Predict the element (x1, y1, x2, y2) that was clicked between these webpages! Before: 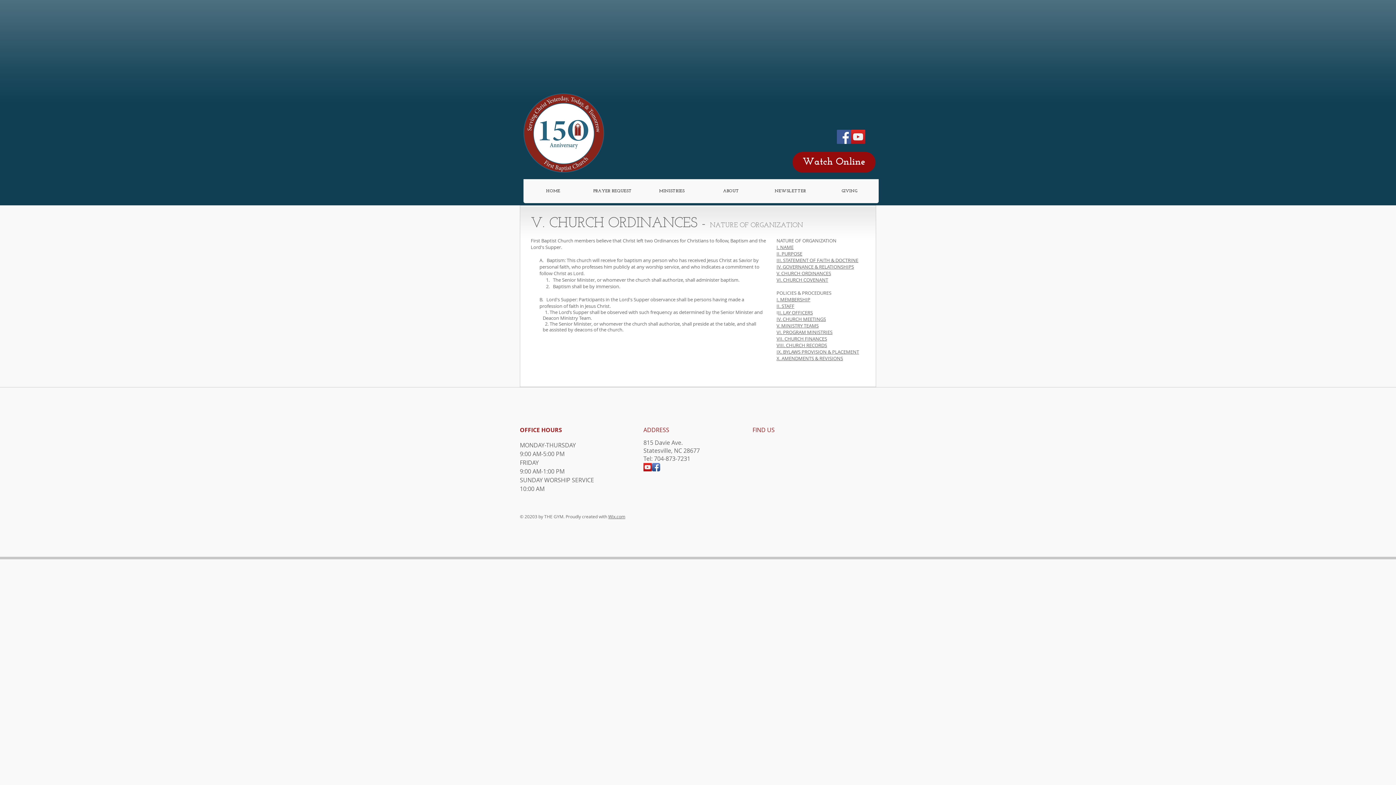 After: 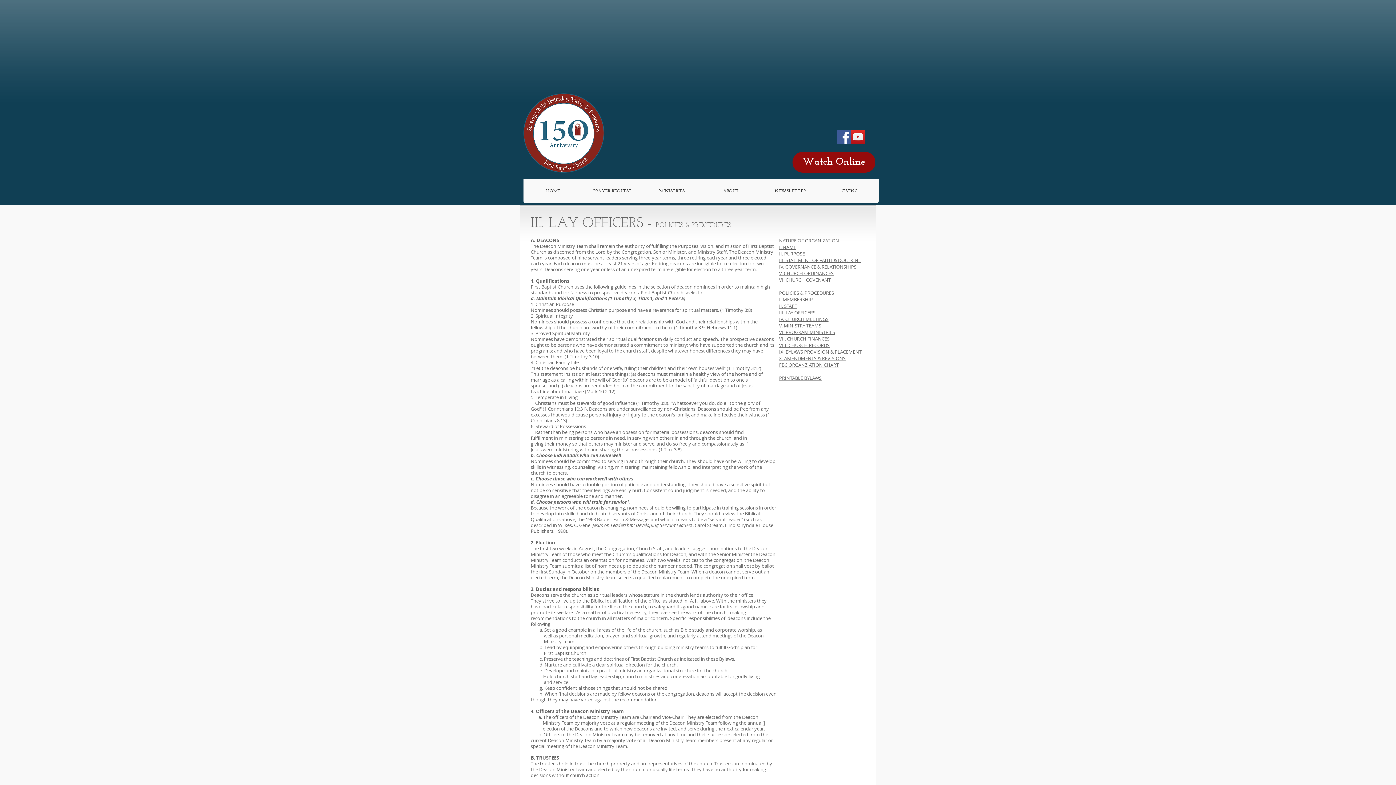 Action: label: II. LAY OFFICERS bbox: (778, 309, 813, 316)